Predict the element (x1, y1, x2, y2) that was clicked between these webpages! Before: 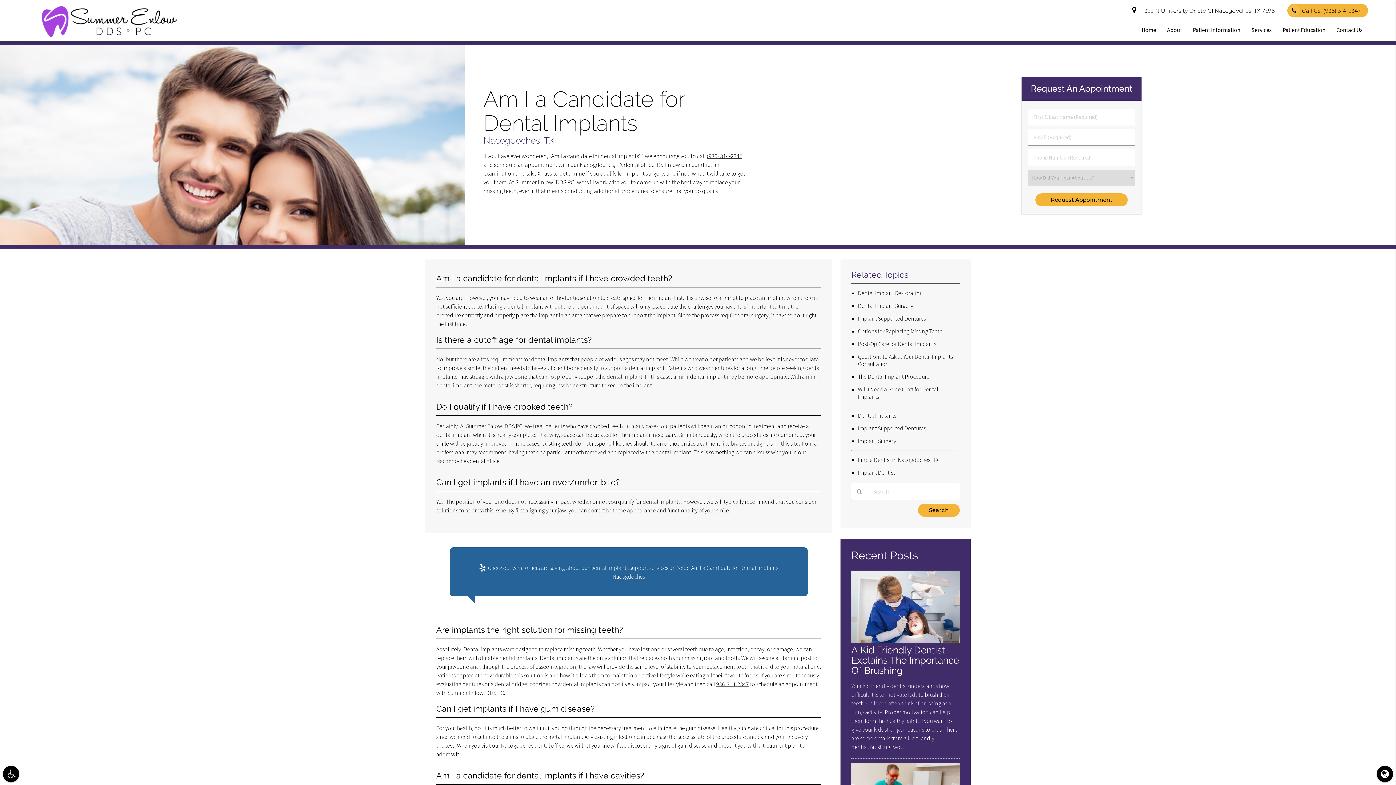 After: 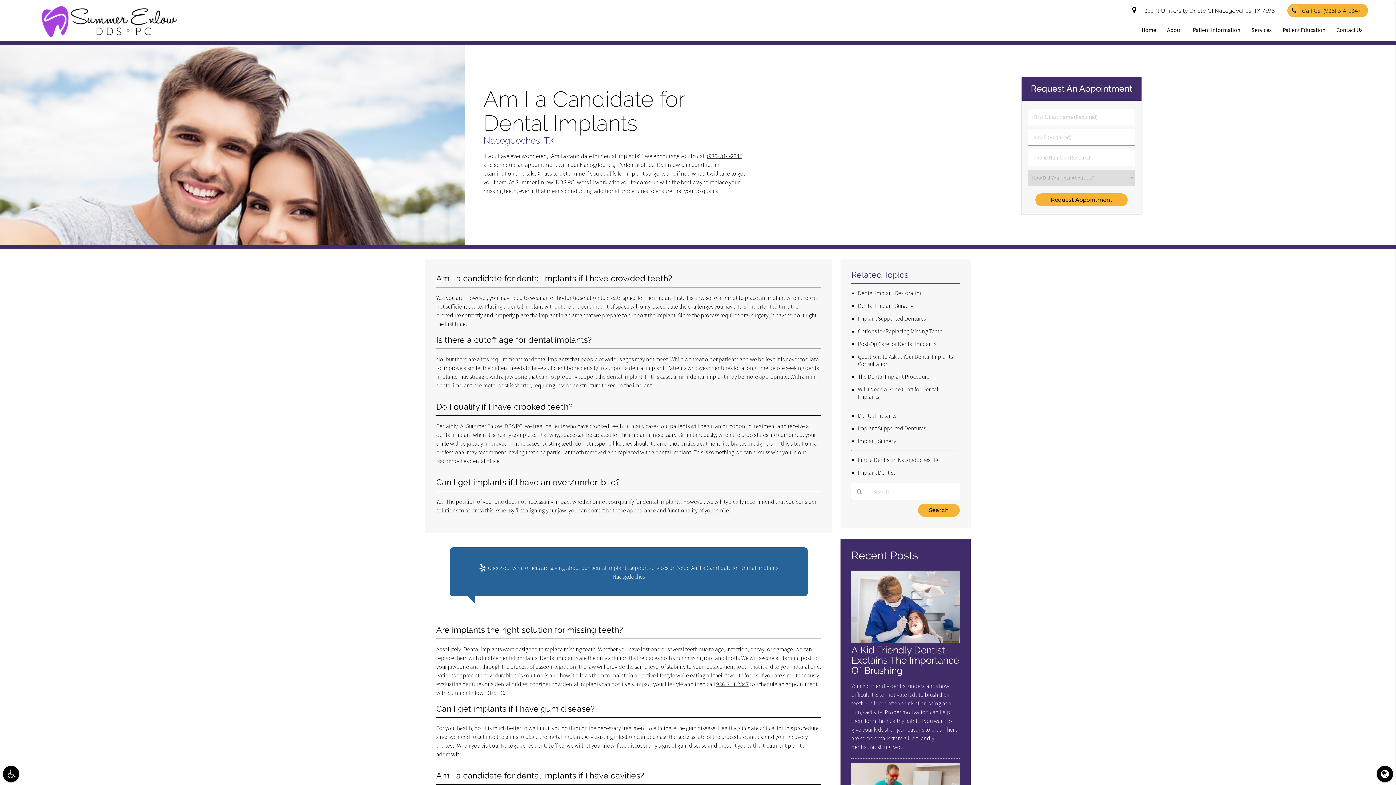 Action: bbox: (0, 239, 465, 246)